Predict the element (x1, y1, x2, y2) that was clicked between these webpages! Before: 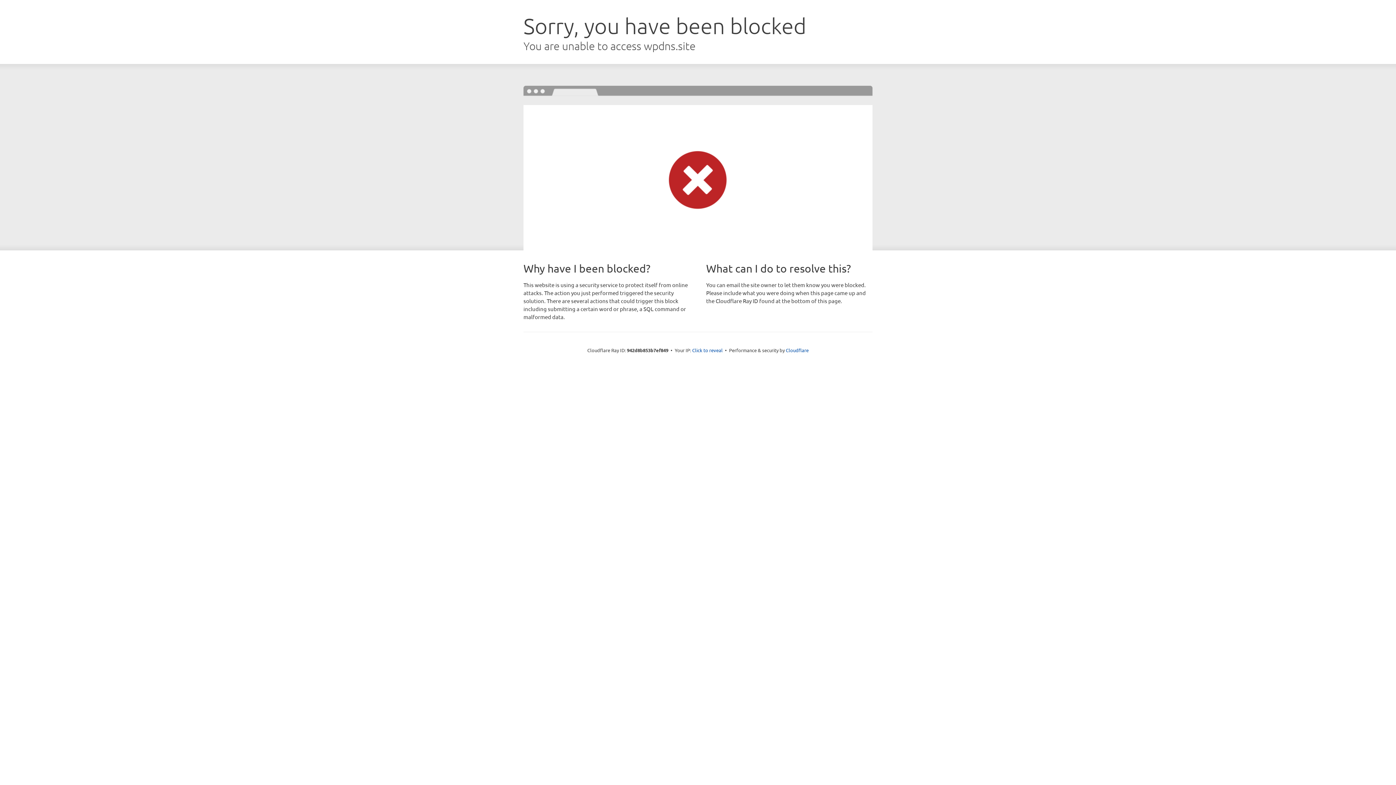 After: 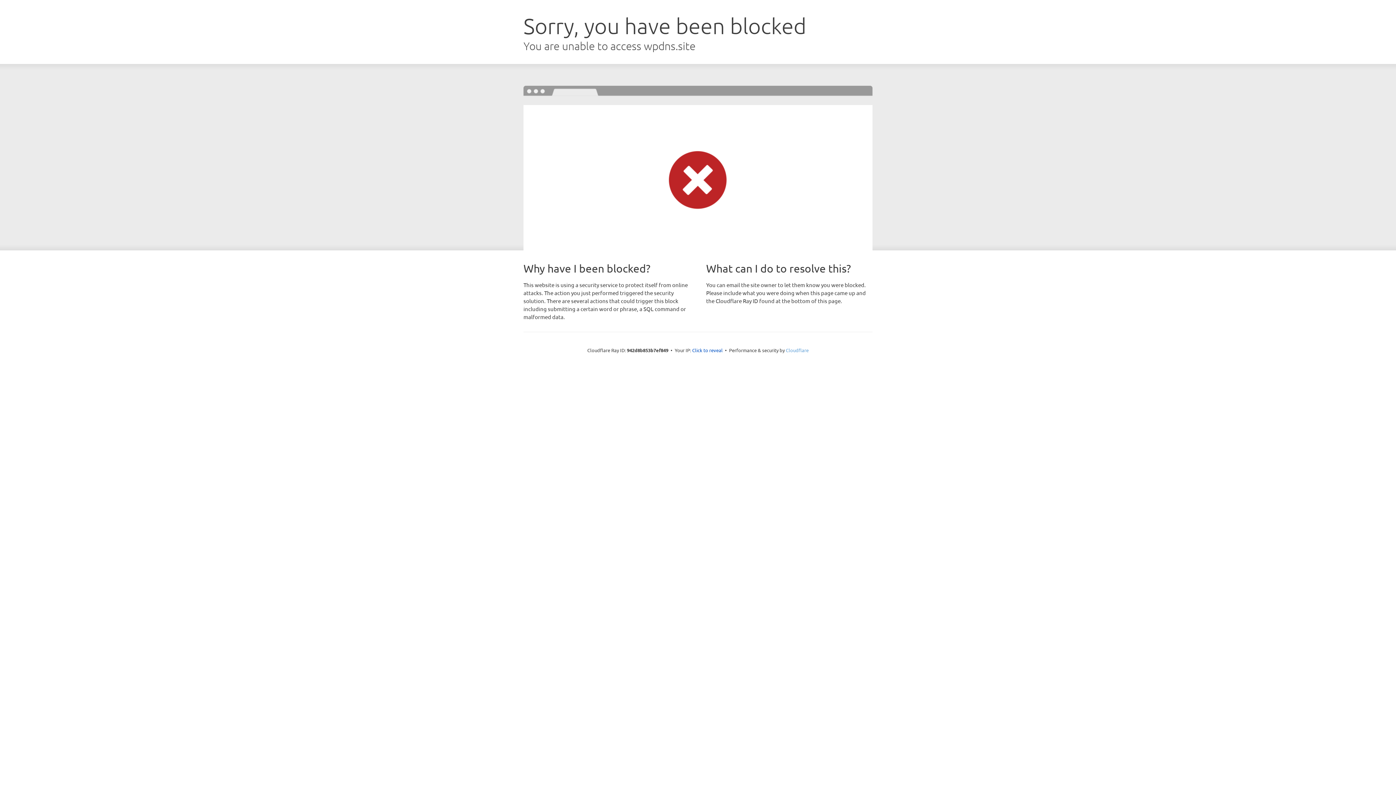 Action: label: Cloudflare bbox: (786, 347, 808, 353)